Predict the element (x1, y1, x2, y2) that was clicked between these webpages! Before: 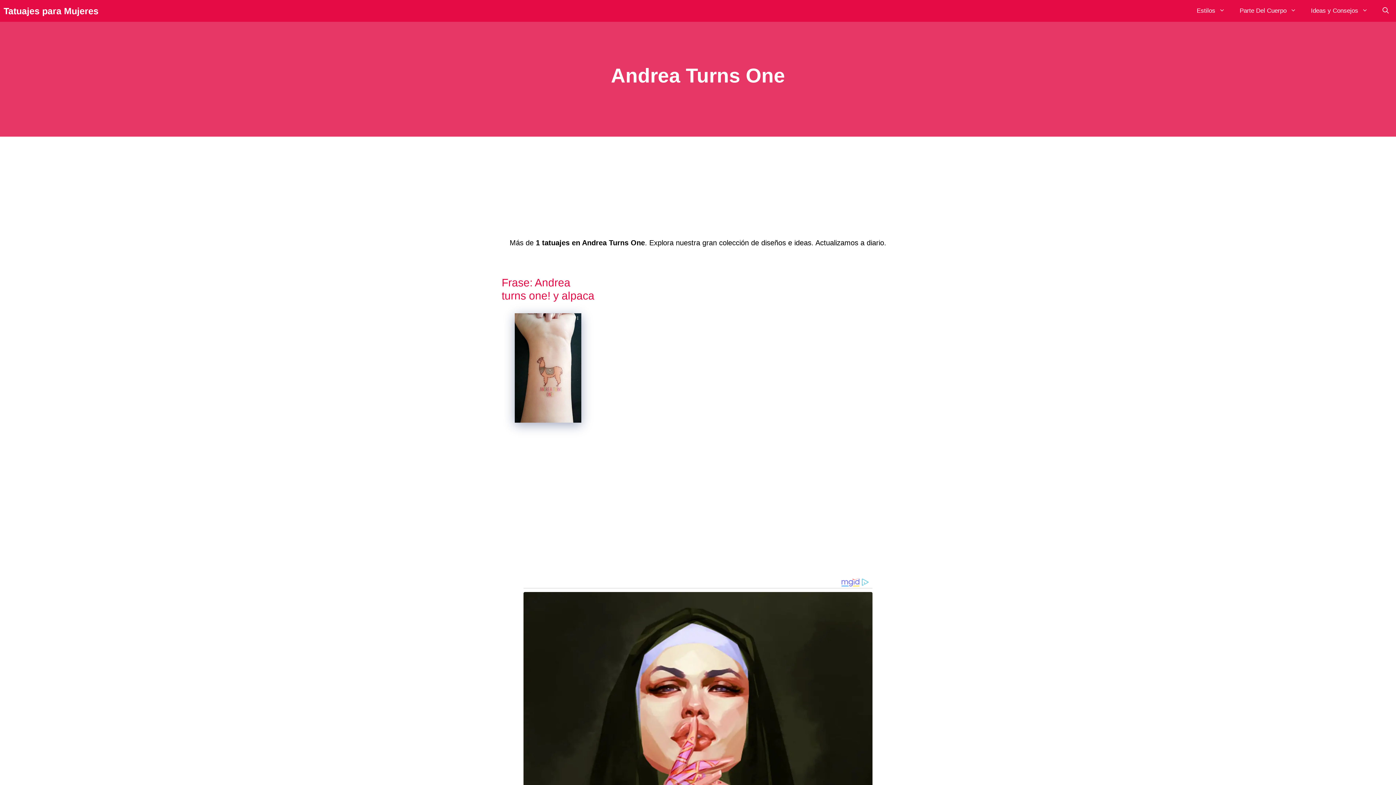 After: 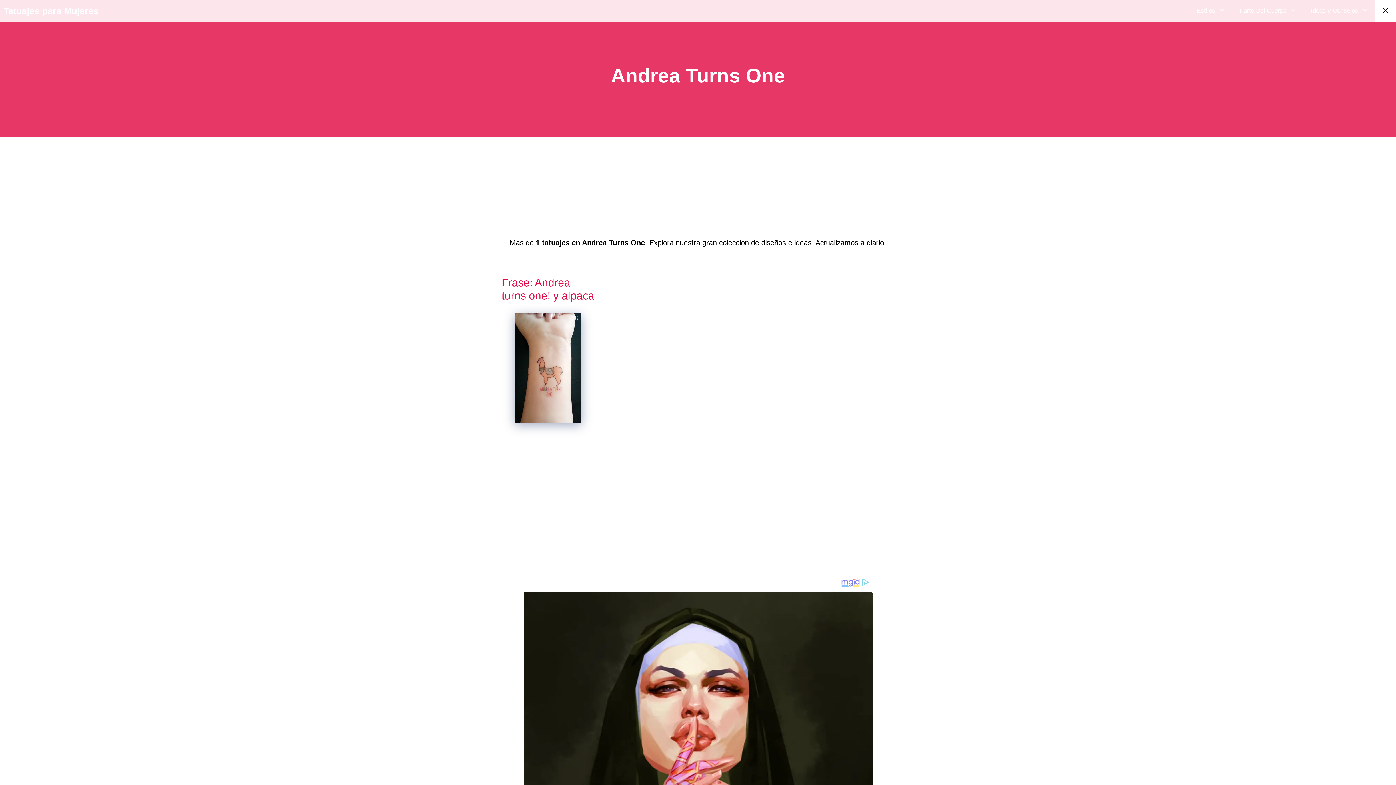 Action: bbox: (1375, 0, 1396, 21) label: Abrir la barra de búsqueda